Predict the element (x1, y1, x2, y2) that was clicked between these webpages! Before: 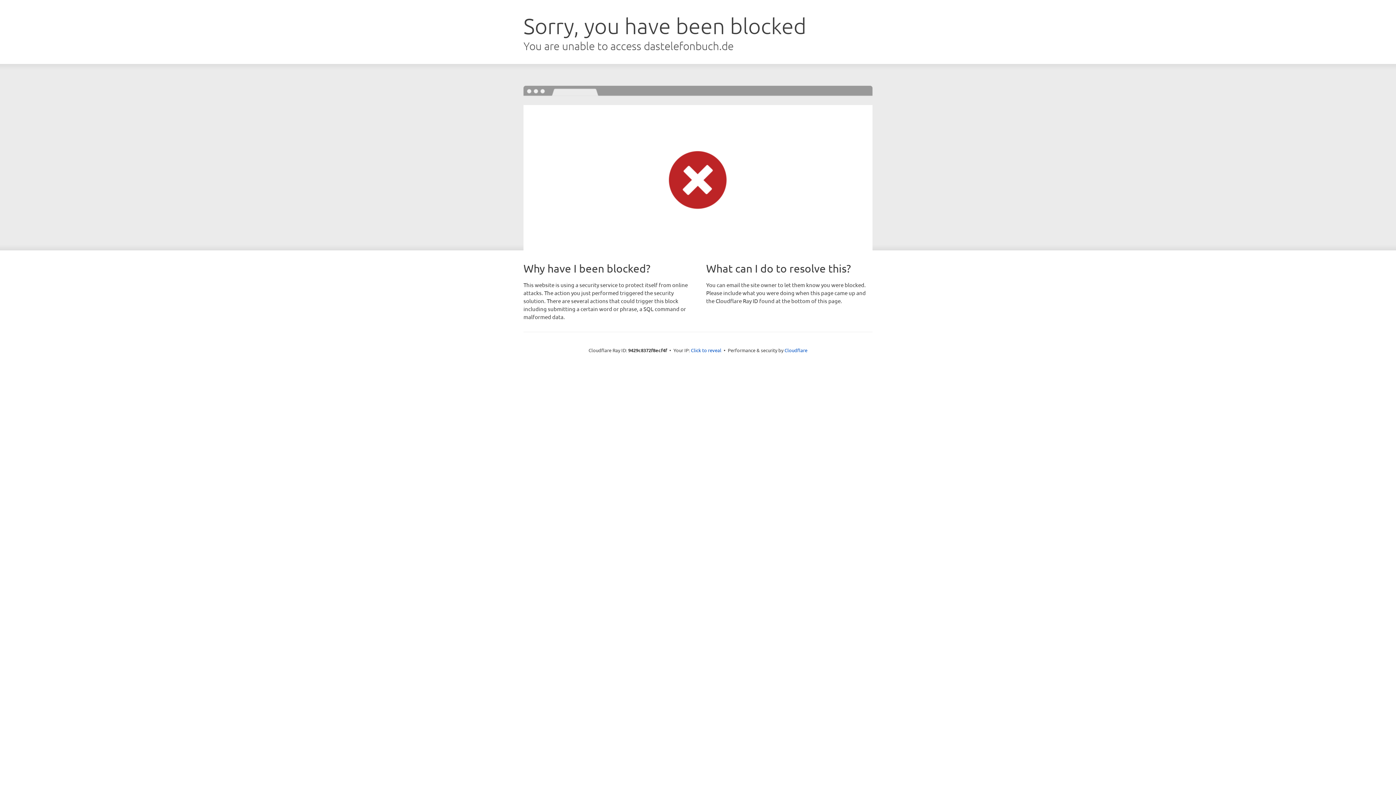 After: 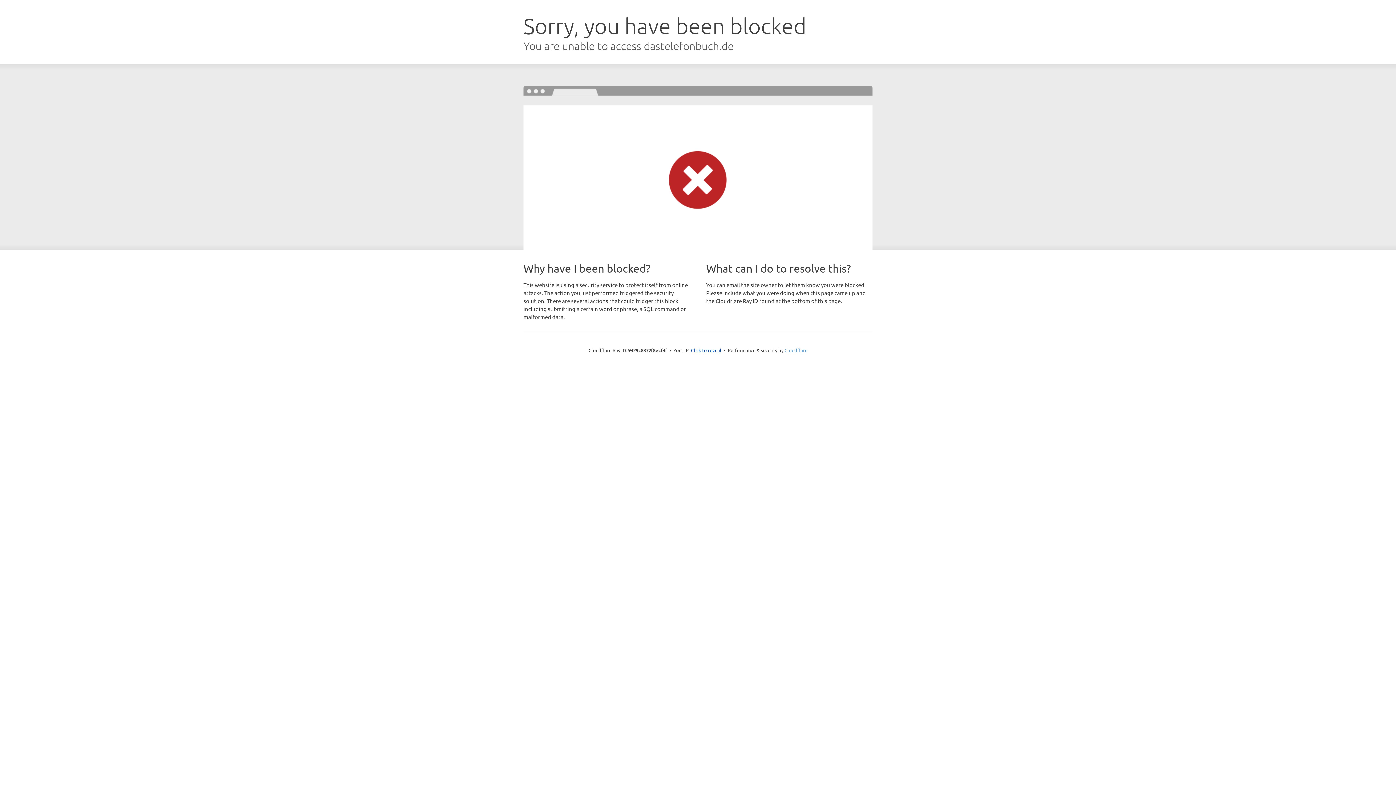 Action: label: Cloudflare bbox: (784, 347, 807, 353)